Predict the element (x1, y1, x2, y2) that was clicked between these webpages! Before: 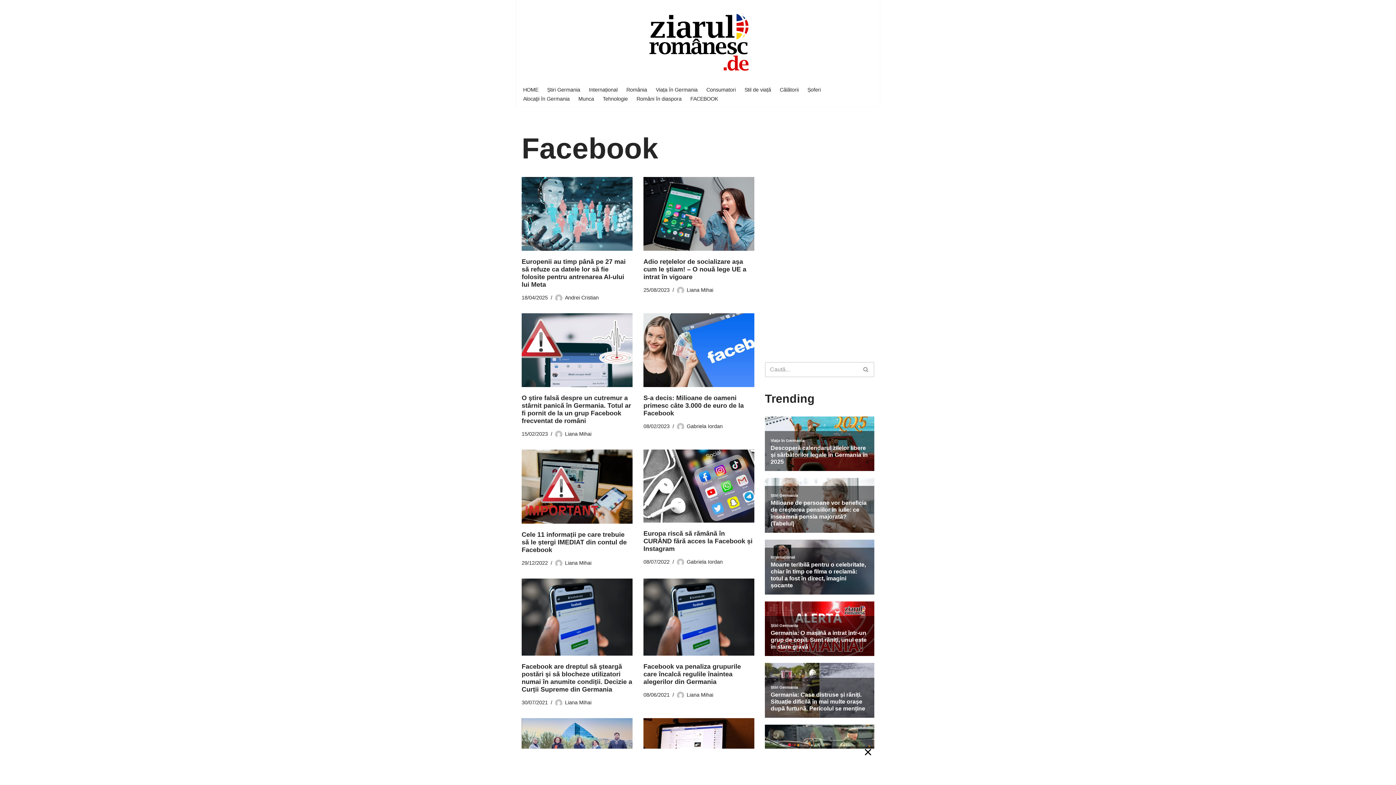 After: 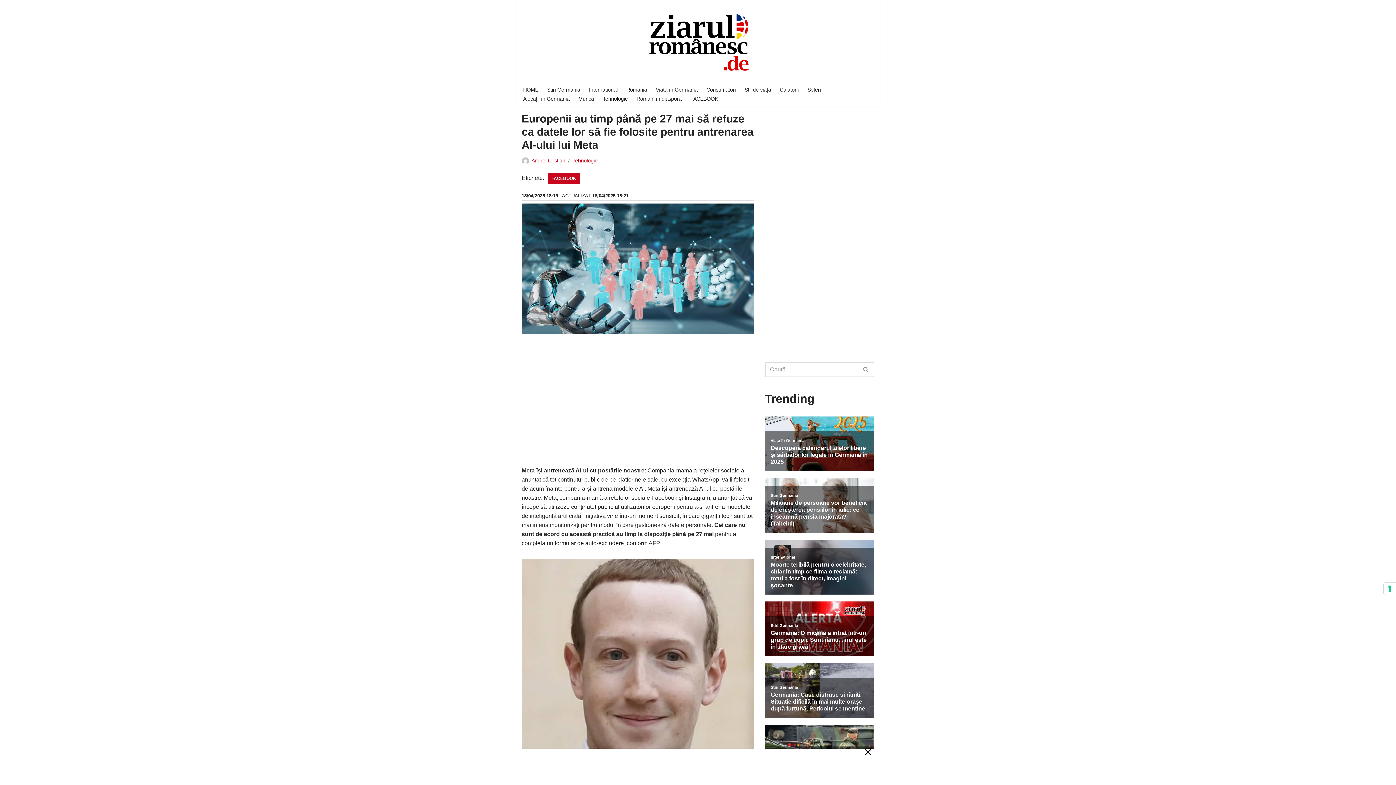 Action: bbox: (521, 258, 625, 288) label: Europenii au timp până pe 27 mai să refuze ca datele lor să fie folosite pentru antrenarea AI-ului lui Meta